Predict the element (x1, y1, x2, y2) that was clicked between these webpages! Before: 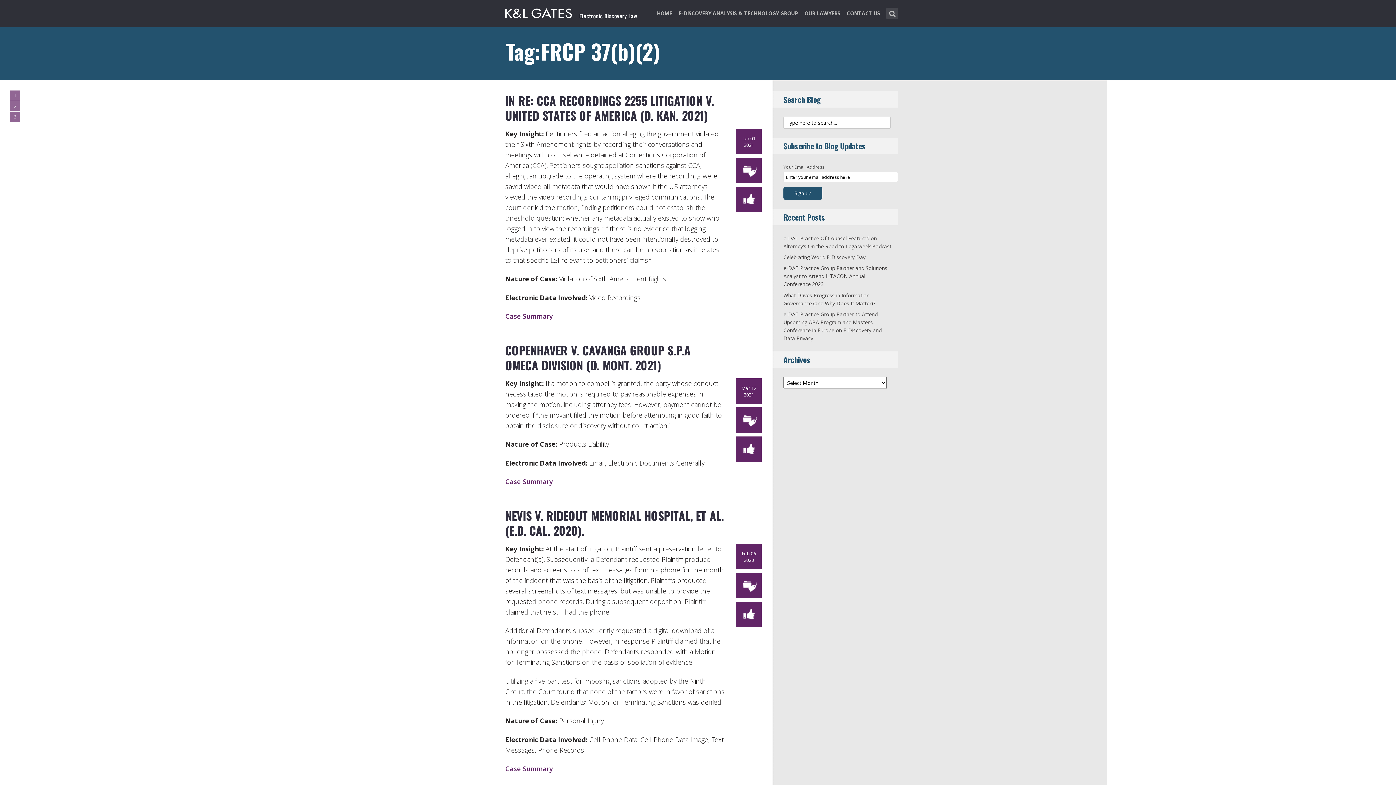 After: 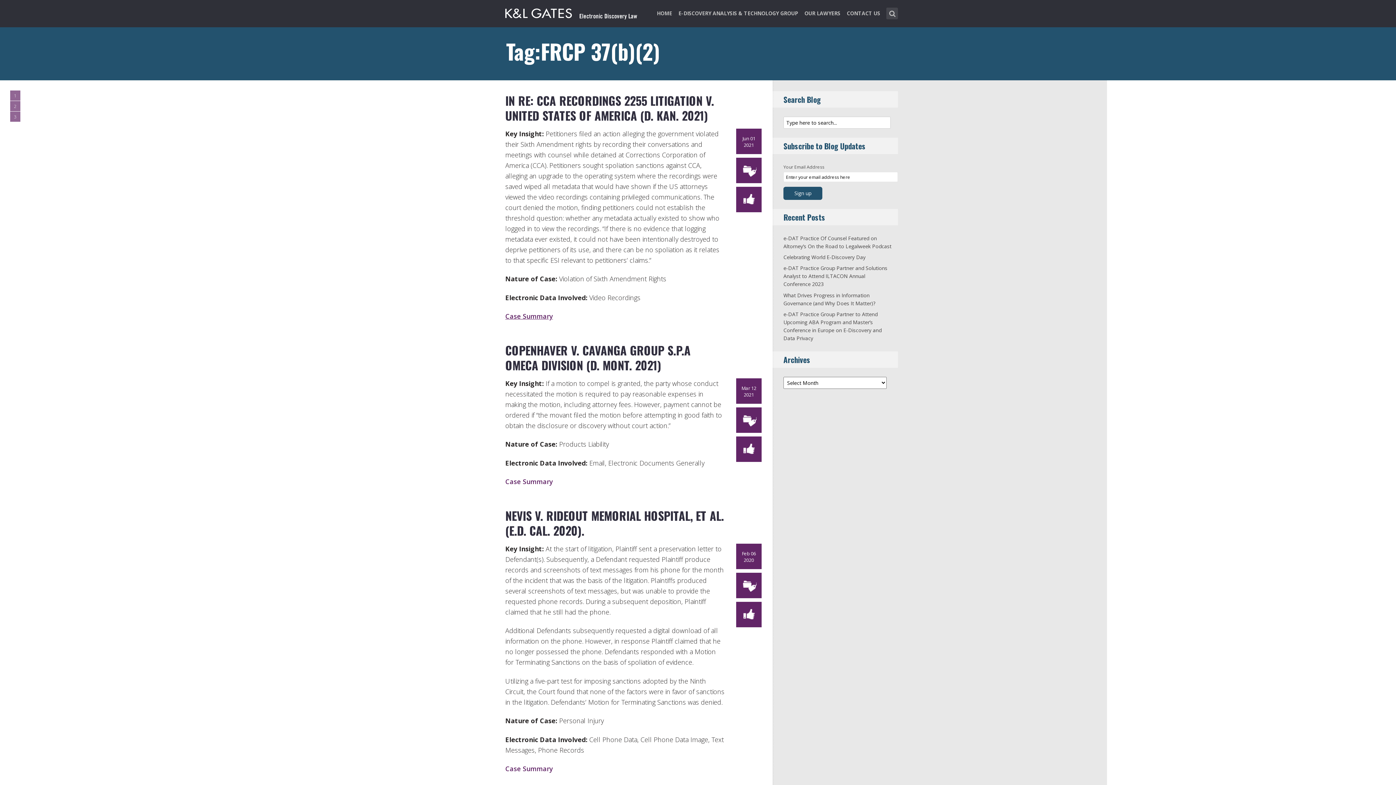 Action: label: Case Summary bbox: (505, 312, 553, 320)